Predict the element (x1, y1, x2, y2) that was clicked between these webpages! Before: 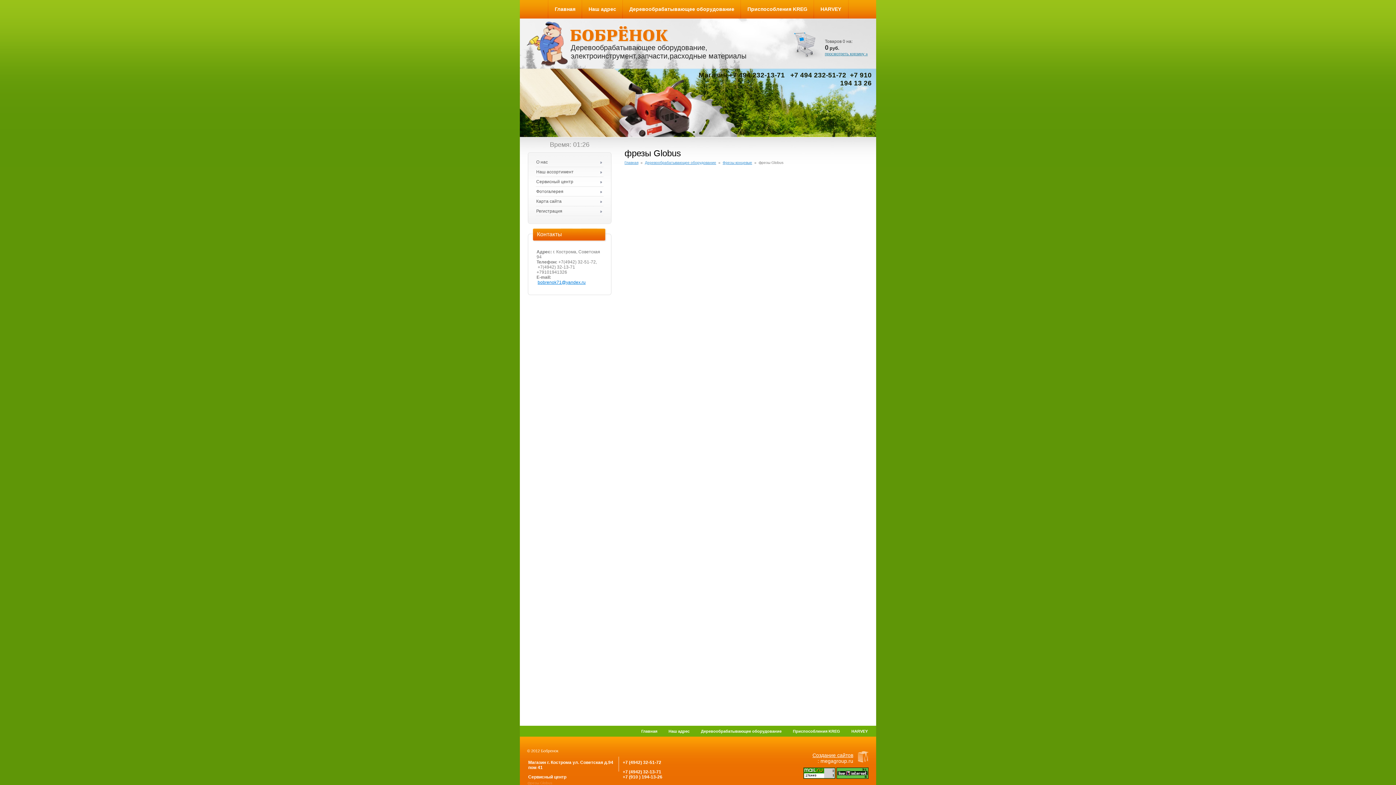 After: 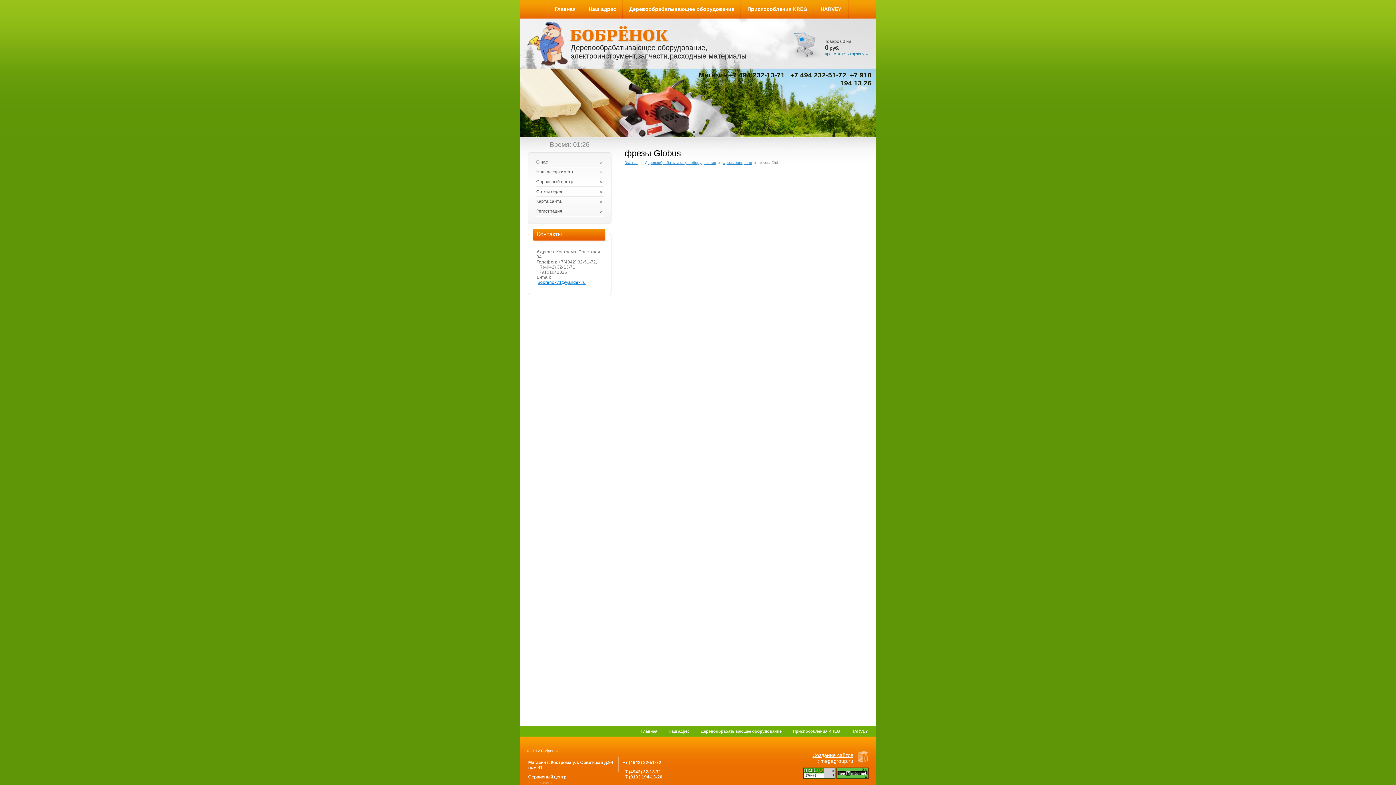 Action: bbox: (836, 775, 868, 780)